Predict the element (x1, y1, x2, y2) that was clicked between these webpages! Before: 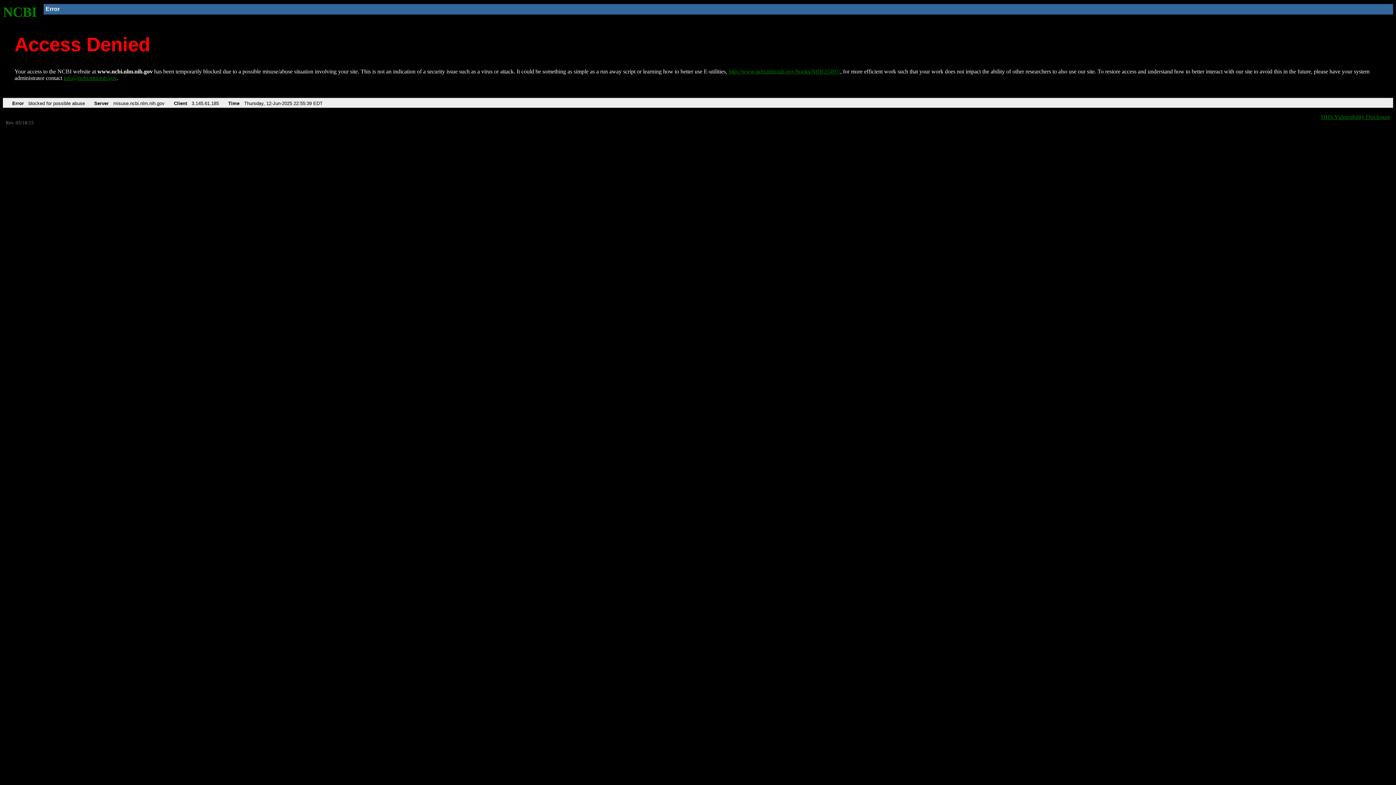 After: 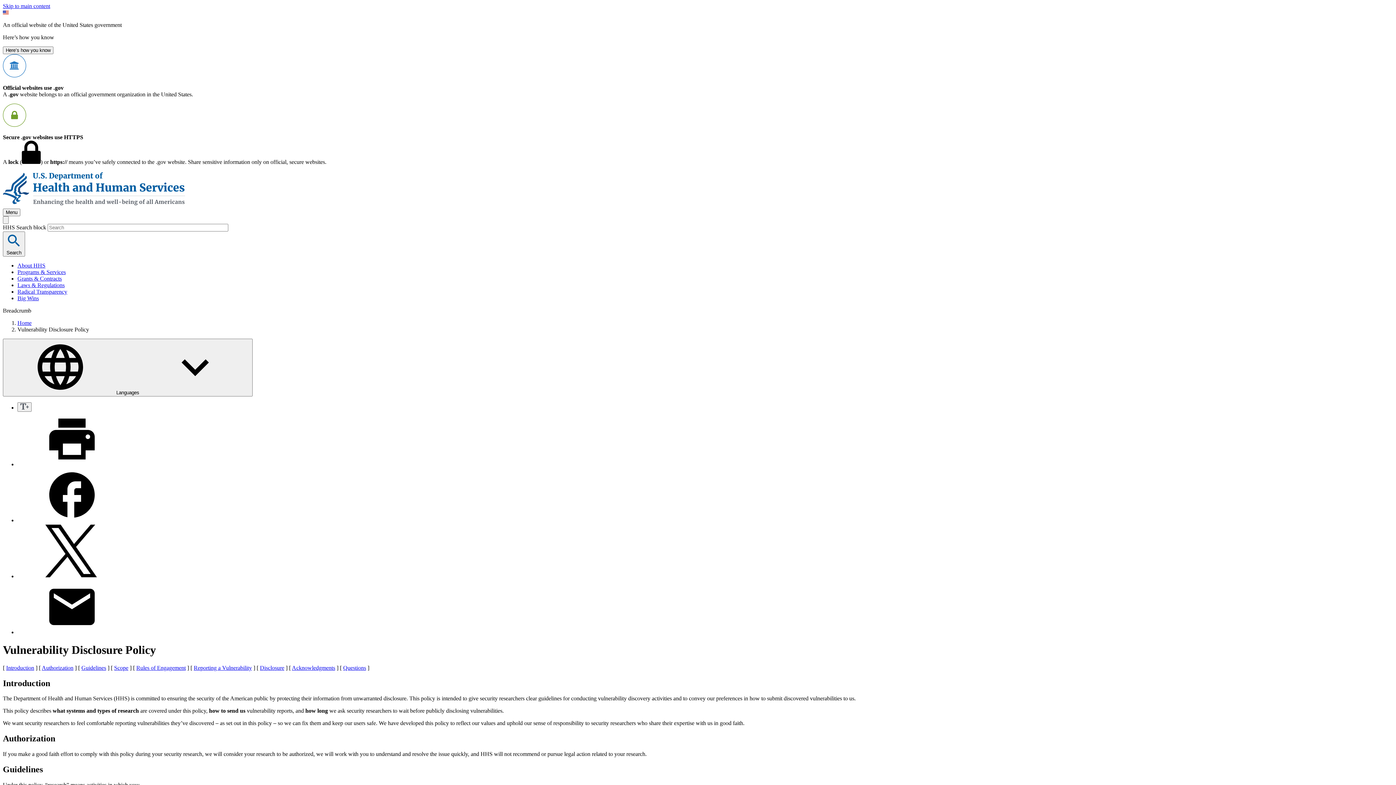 Action: label: HHS Vulnerability Disclosure bbox: (1321, 113, 1390, 119)